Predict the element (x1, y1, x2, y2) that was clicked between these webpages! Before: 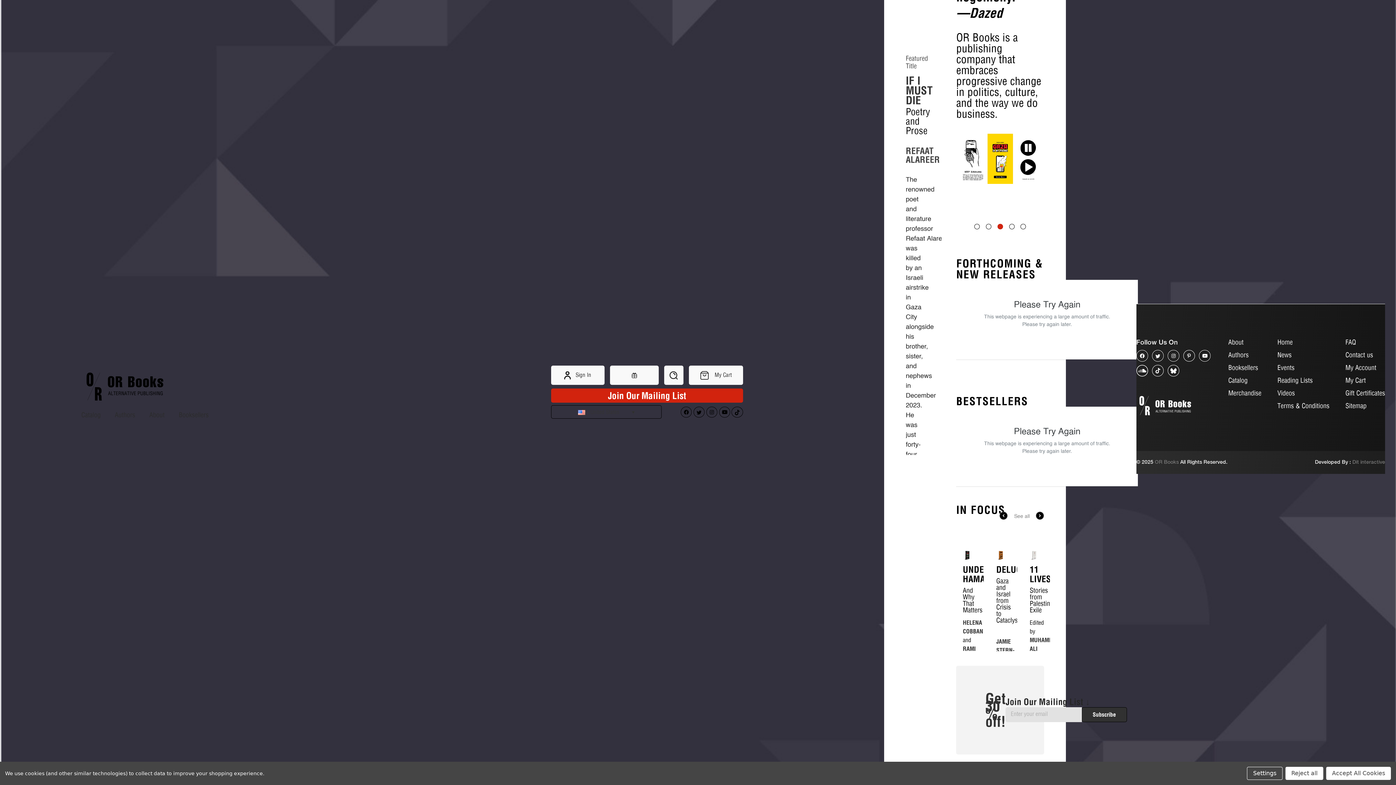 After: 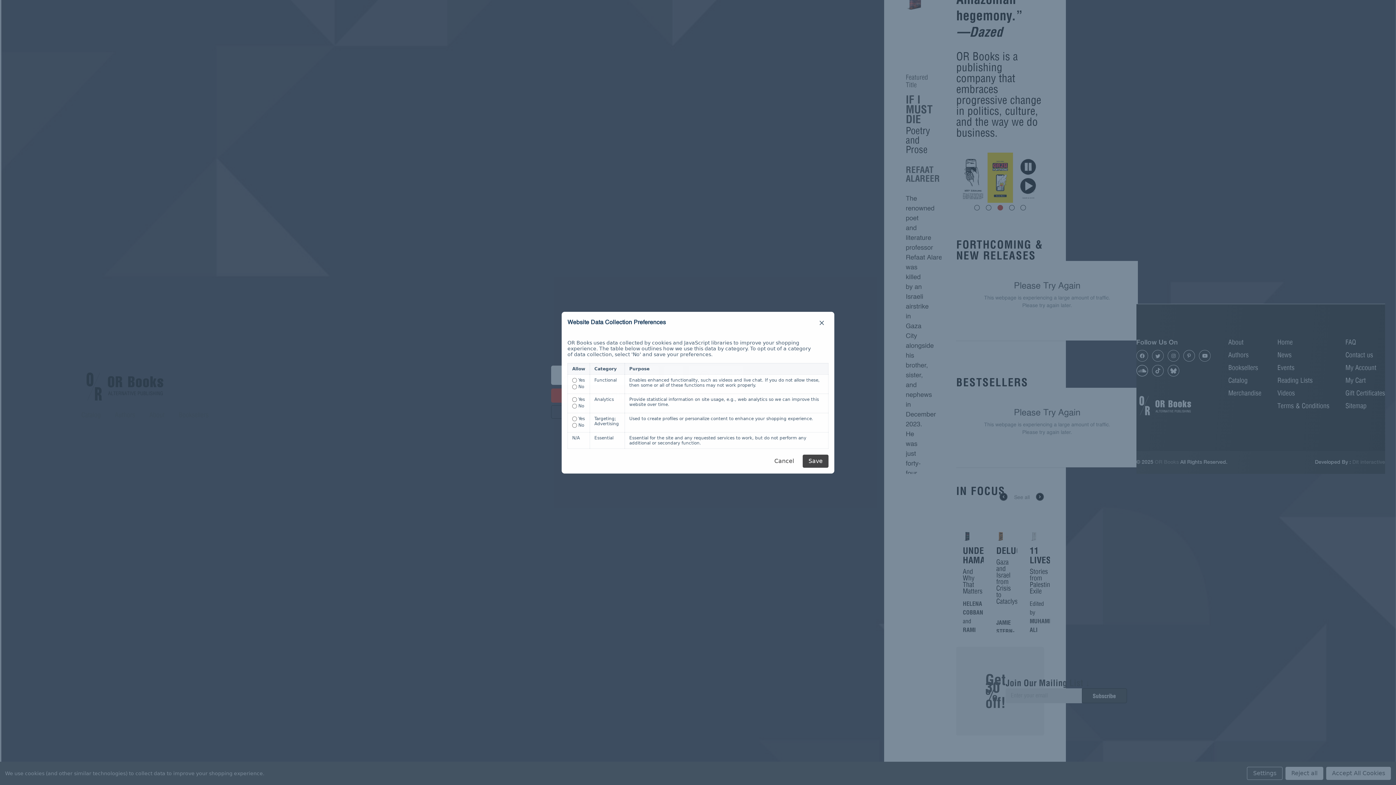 Action: bbox: (1247, 767, 1282, 780) label: Settings